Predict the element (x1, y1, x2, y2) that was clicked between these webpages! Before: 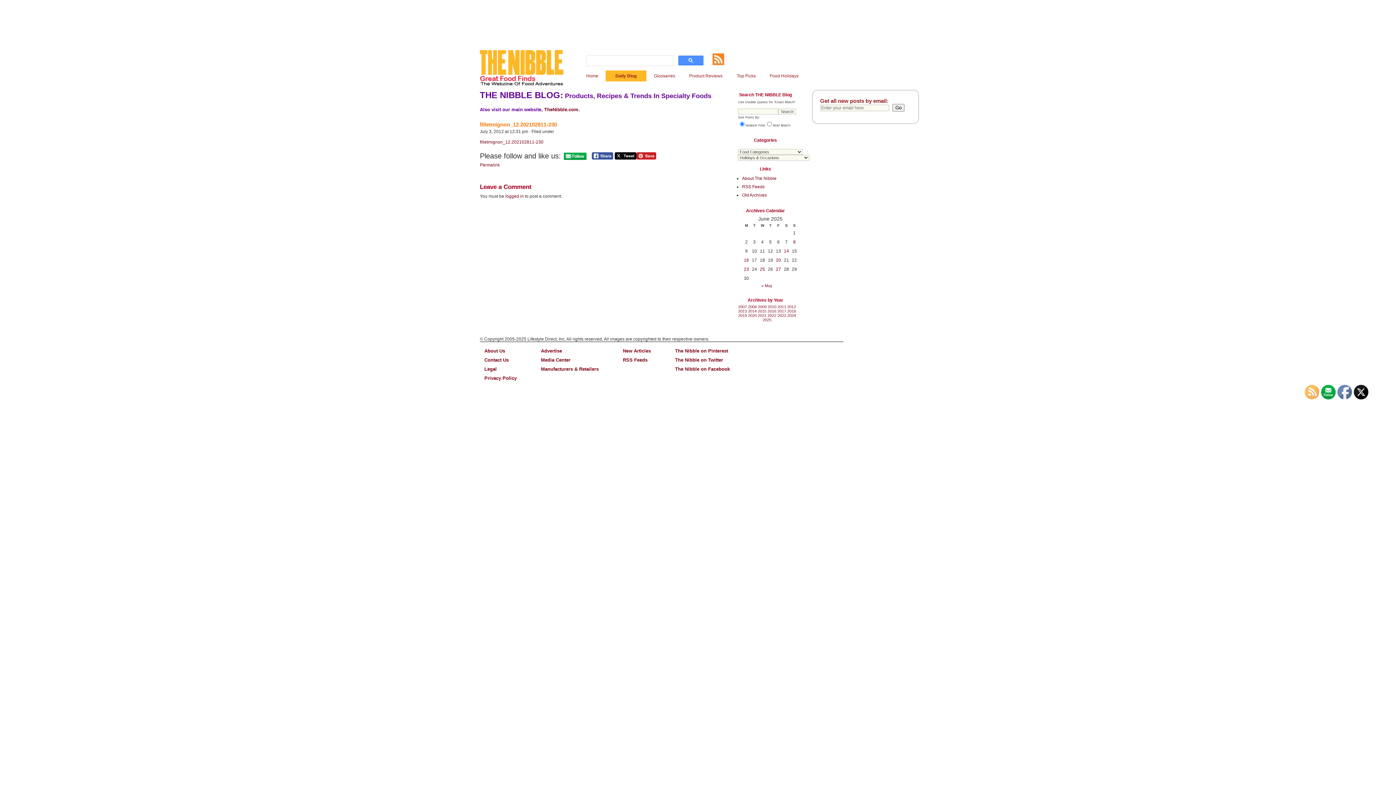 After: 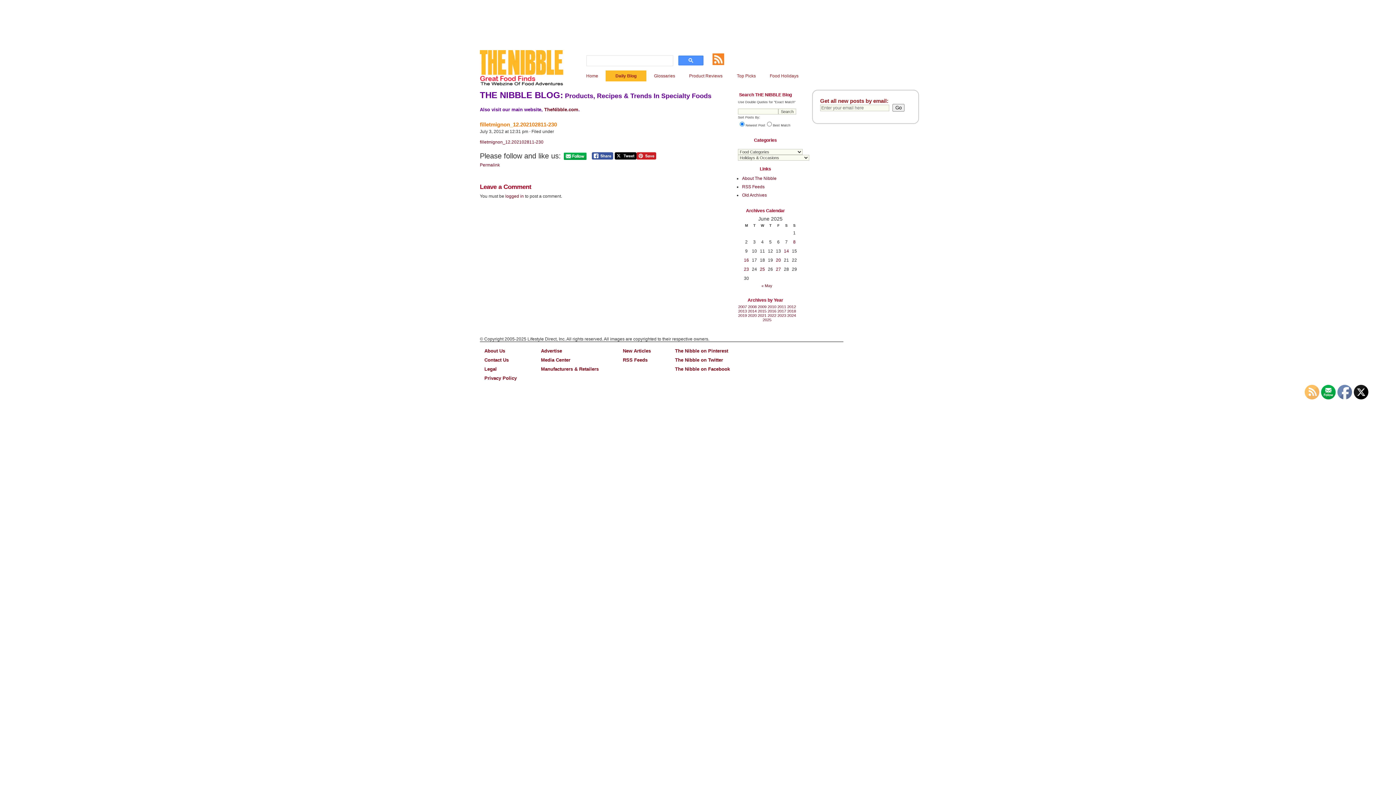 Action: bbox: (675, 348, 728, 353) label: The Nibble on Pinterest